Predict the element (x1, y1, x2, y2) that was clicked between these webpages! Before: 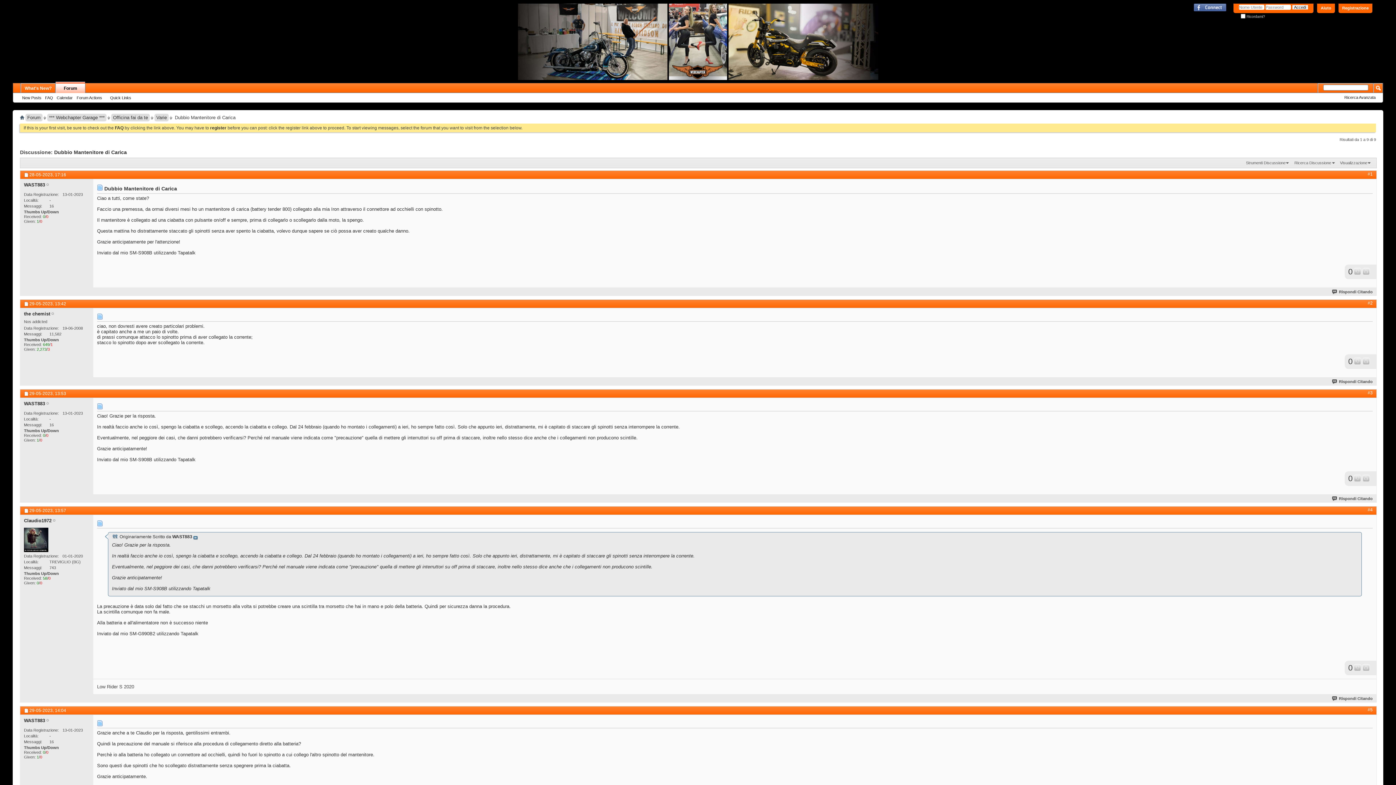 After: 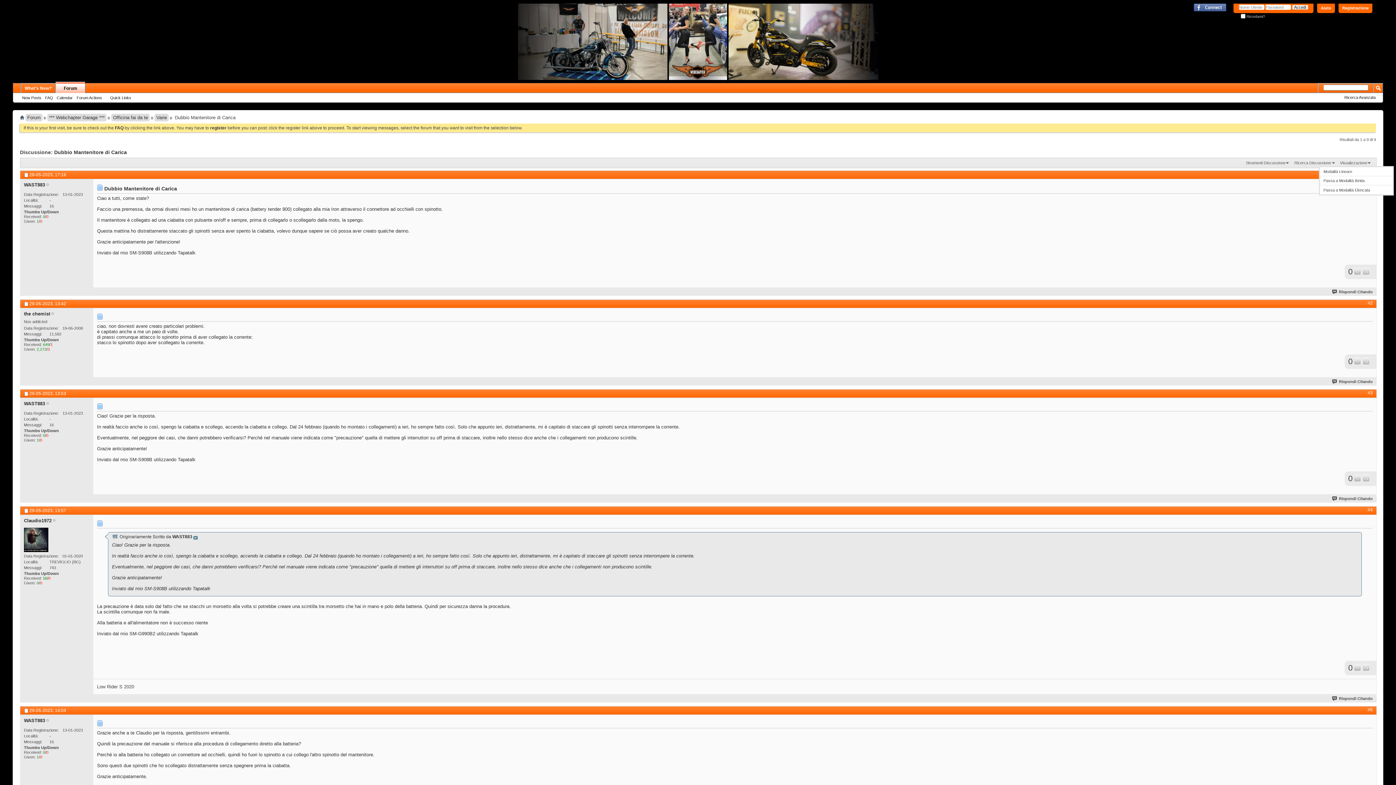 Action: label: Visualizzazione bbox: (1338, 159, 1373, 166)